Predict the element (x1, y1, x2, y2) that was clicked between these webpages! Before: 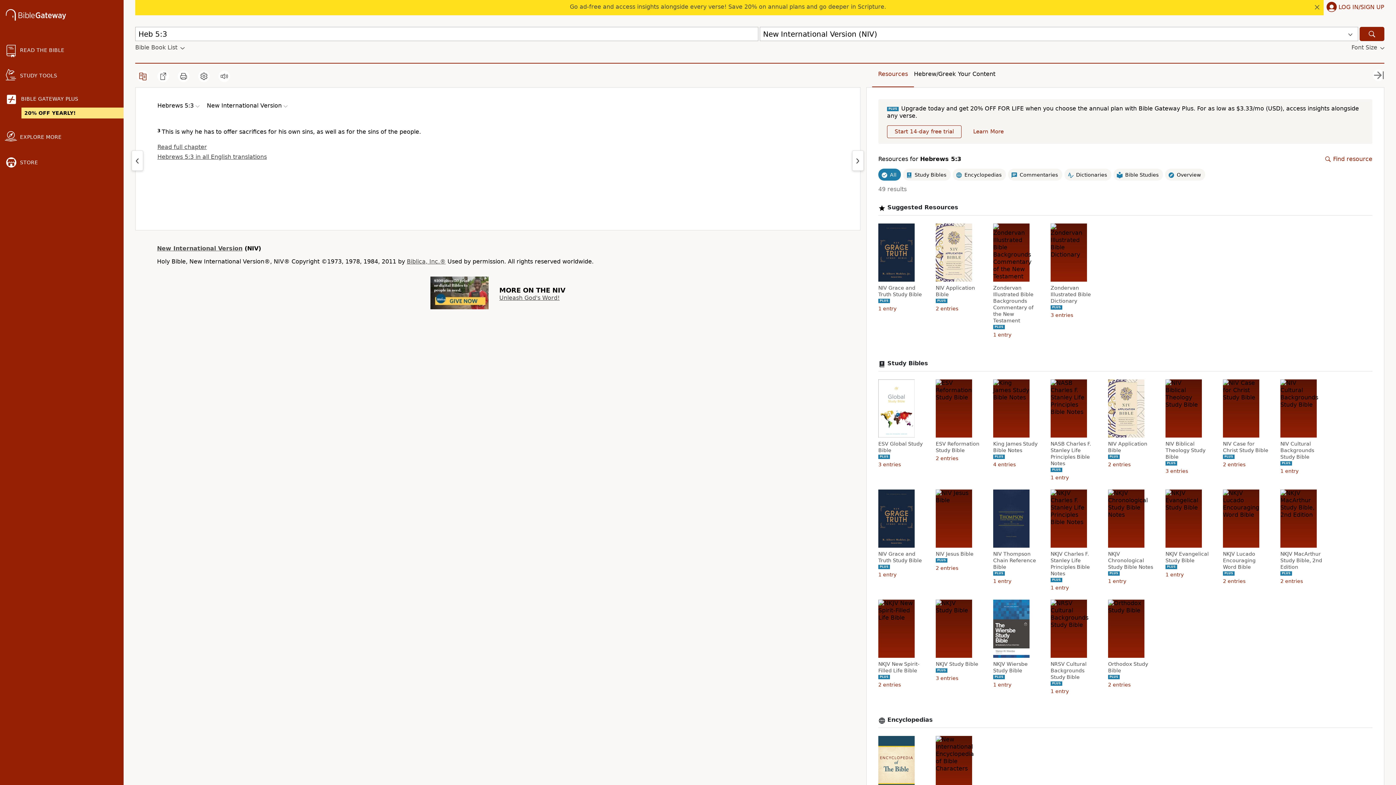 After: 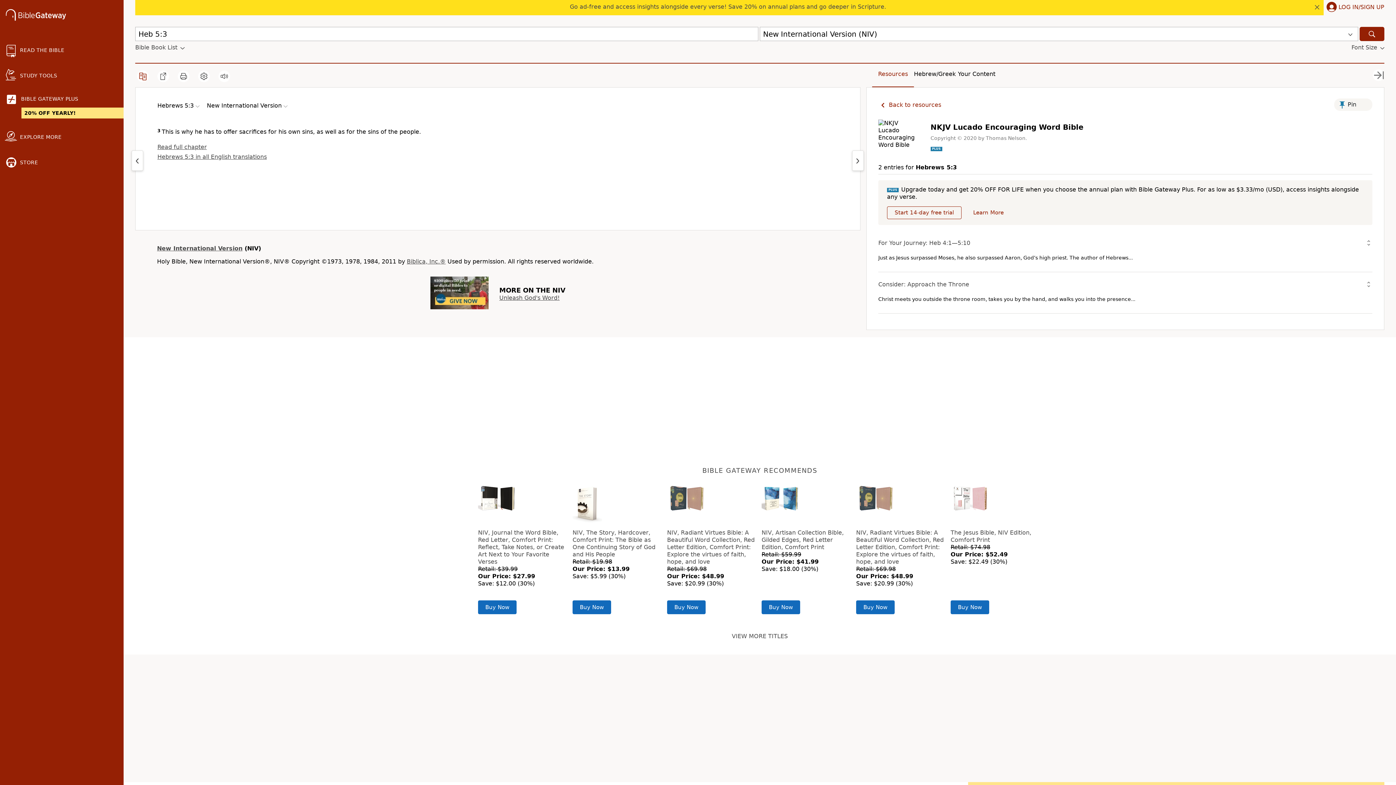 Action: label: NKJV Lucado Encouraging Word Bible bbox: (1223, 550, 1270, 570)